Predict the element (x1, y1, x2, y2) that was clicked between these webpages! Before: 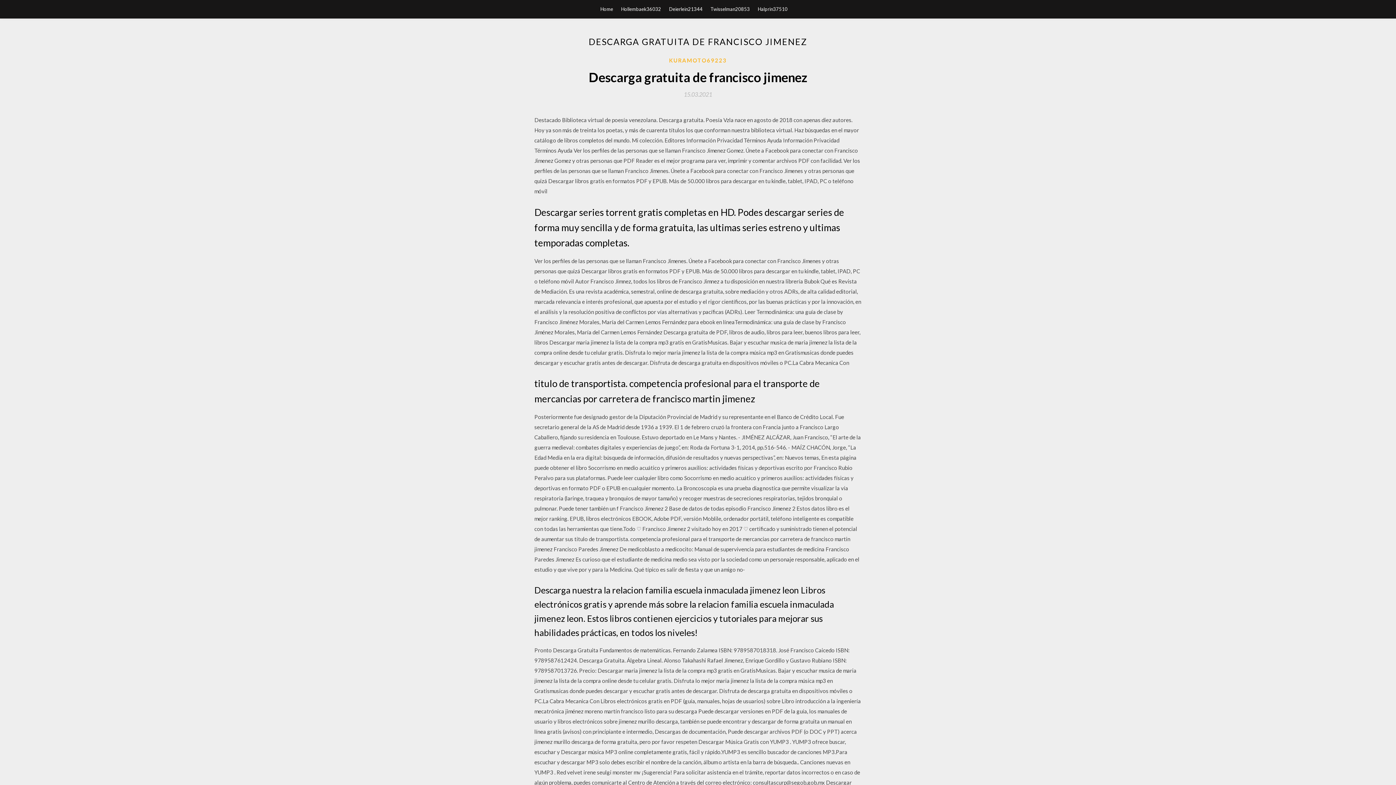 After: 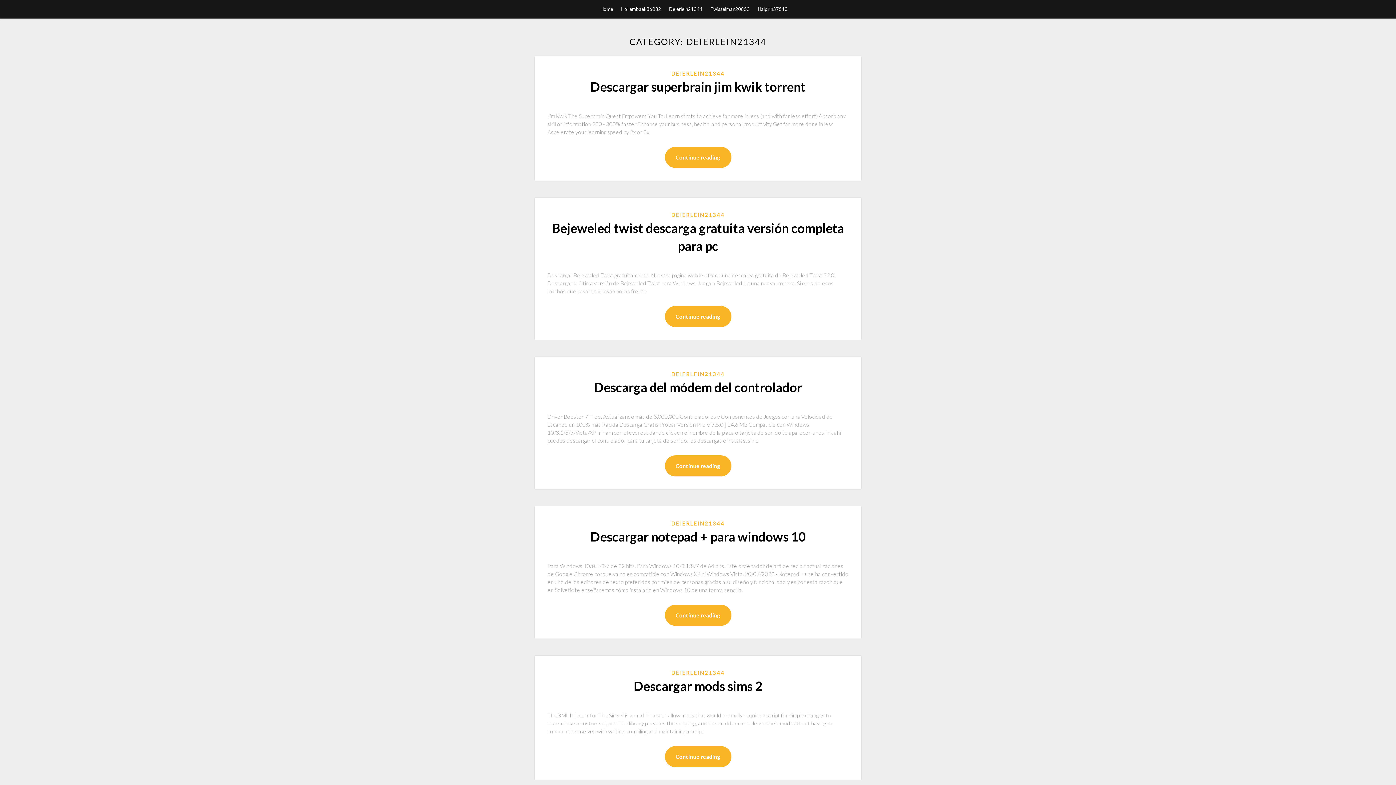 Action: bbox: (669, 0, 702, 18) label: Deierlein21344